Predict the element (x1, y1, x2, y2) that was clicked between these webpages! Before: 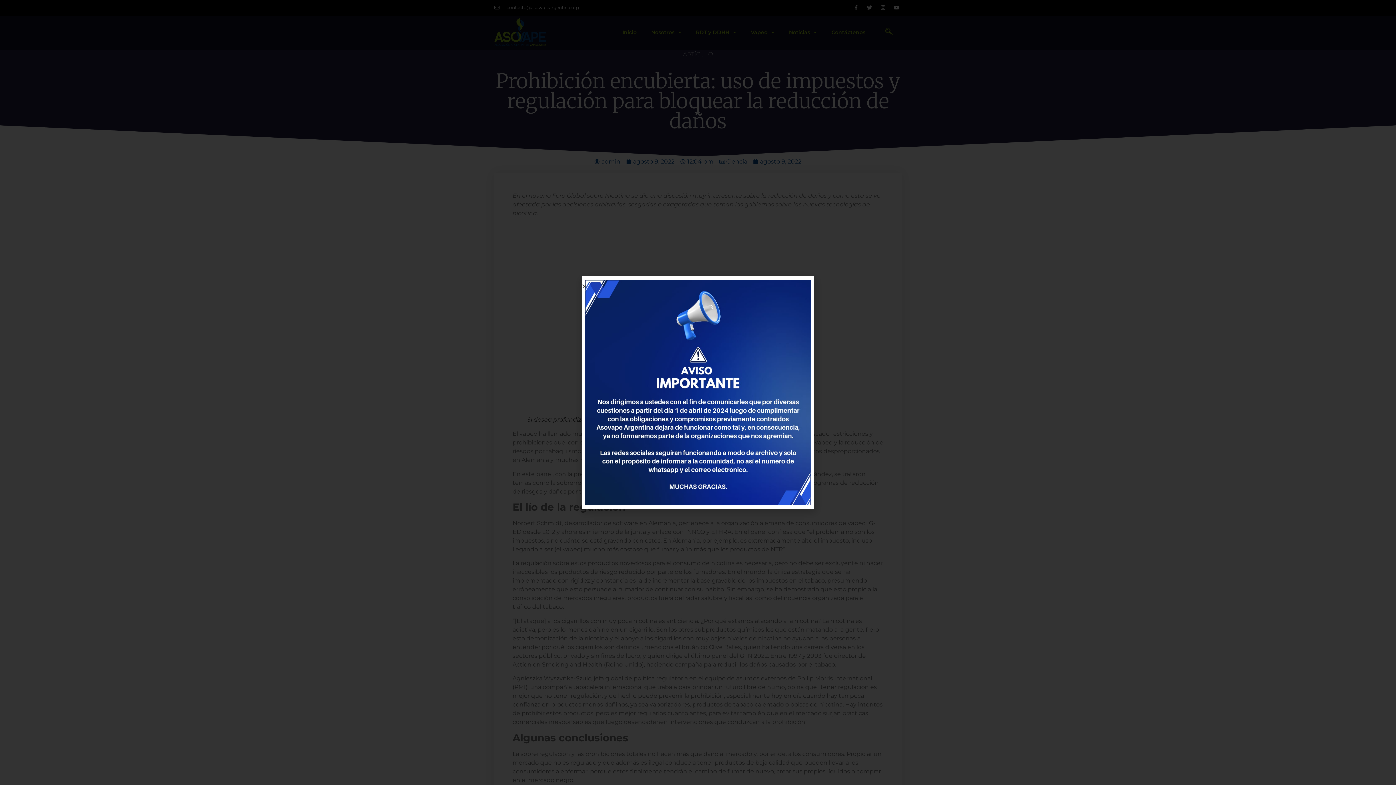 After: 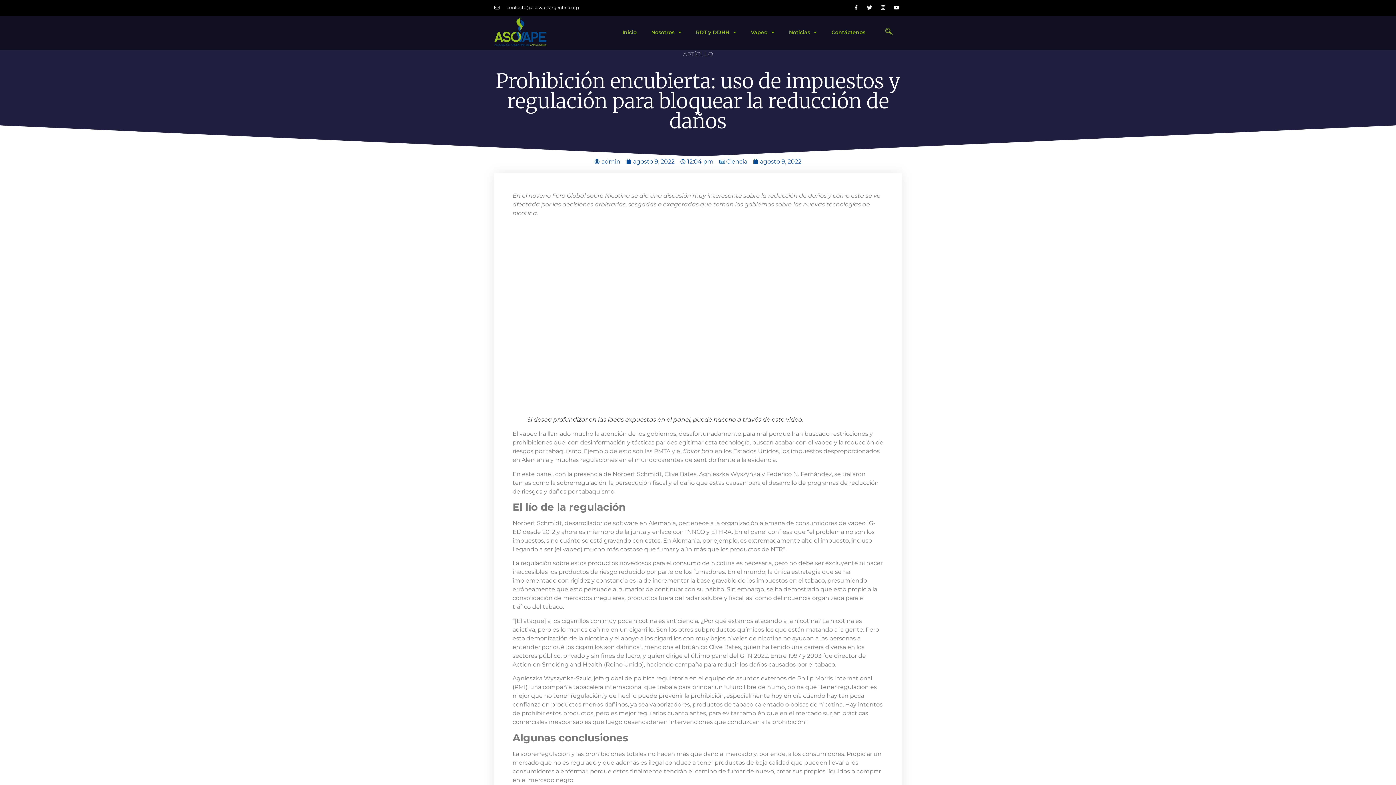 Action: bbox: (581, 283, 587, 289) label: Close